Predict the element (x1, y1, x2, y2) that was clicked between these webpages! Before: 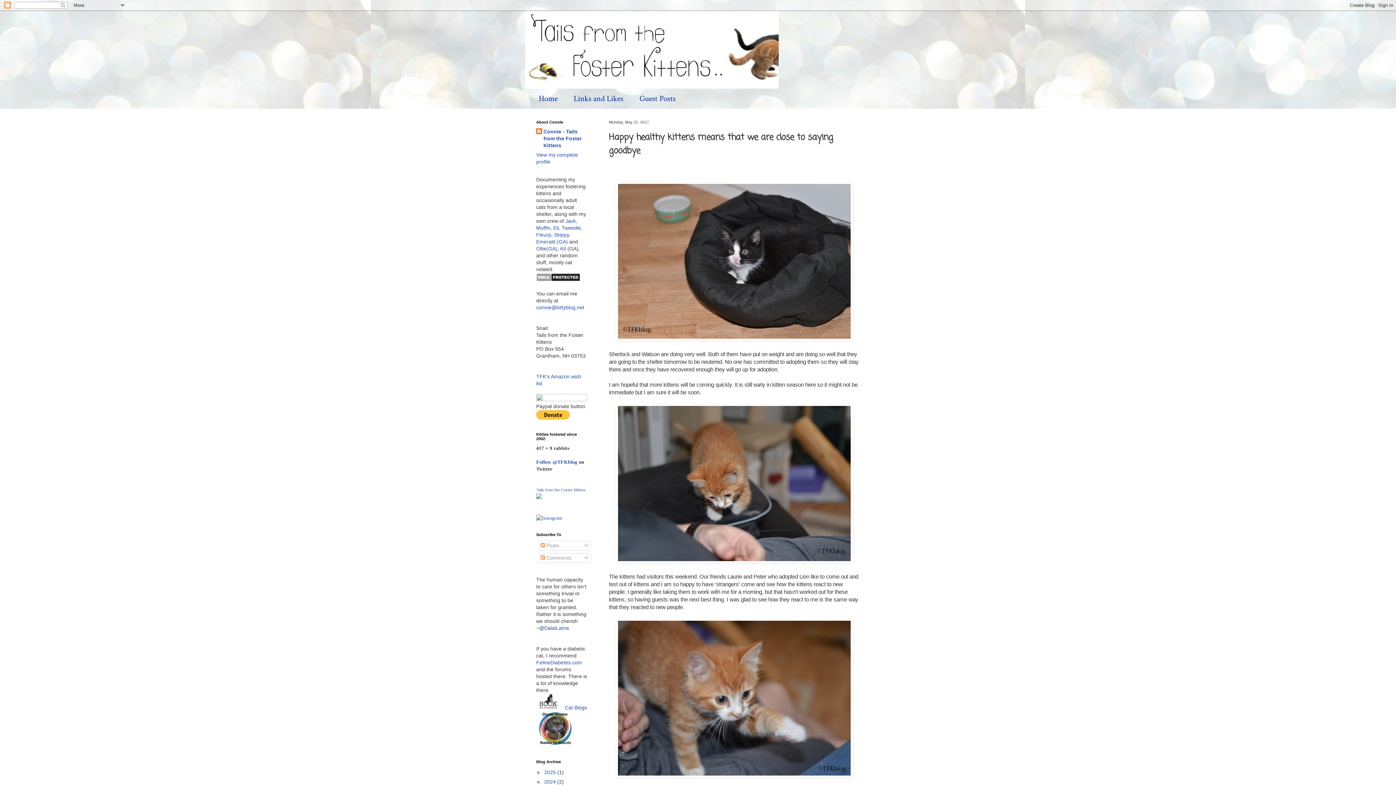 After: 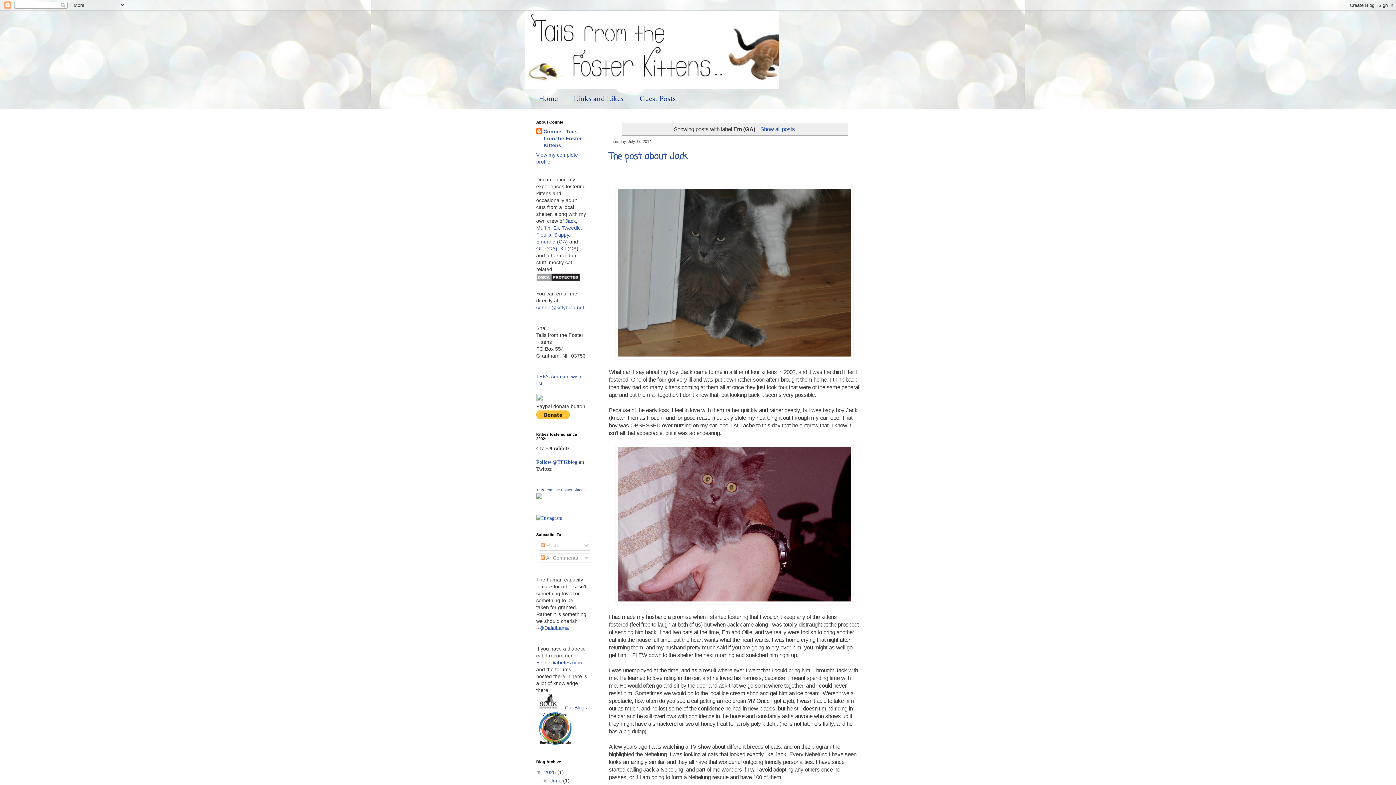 Action: label: (GA) bbox: (557, 239, 568, 244)